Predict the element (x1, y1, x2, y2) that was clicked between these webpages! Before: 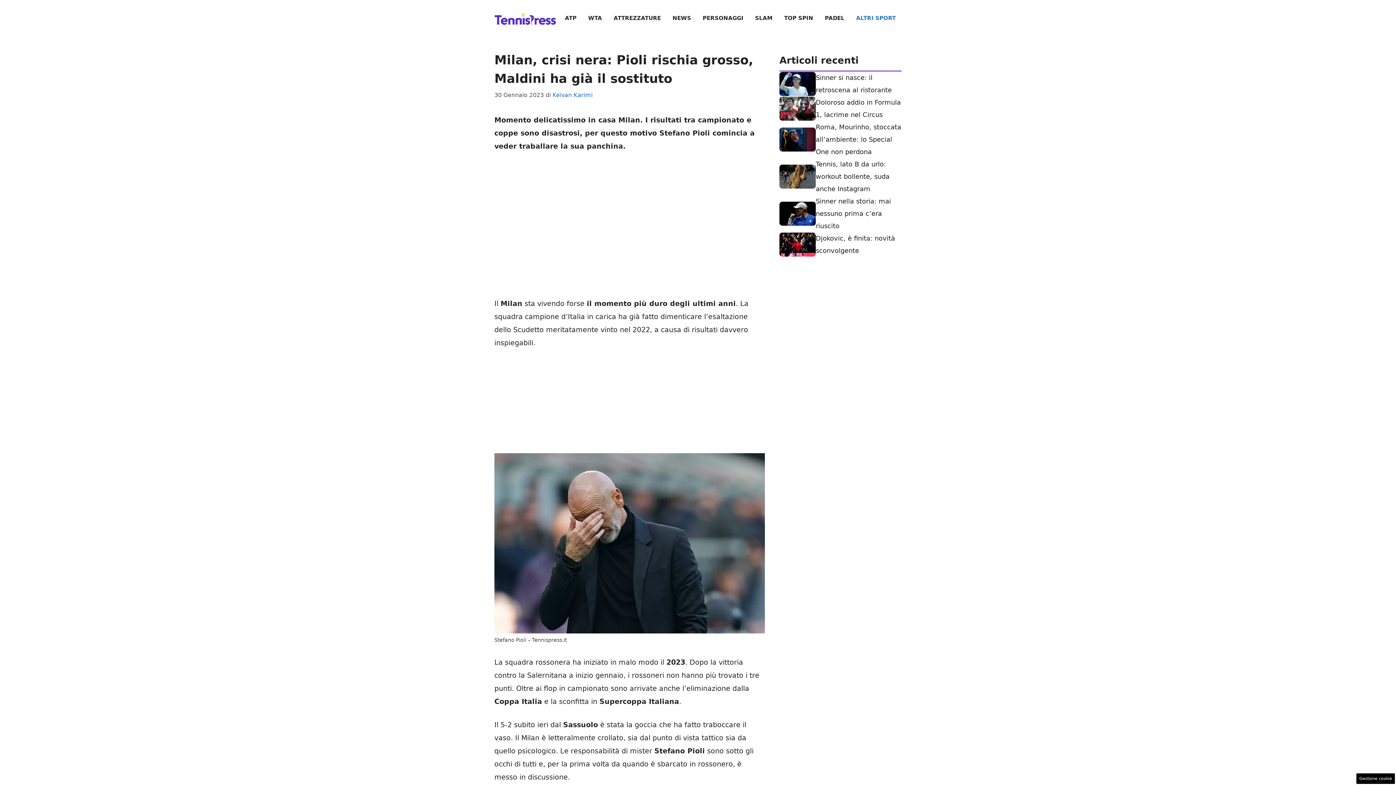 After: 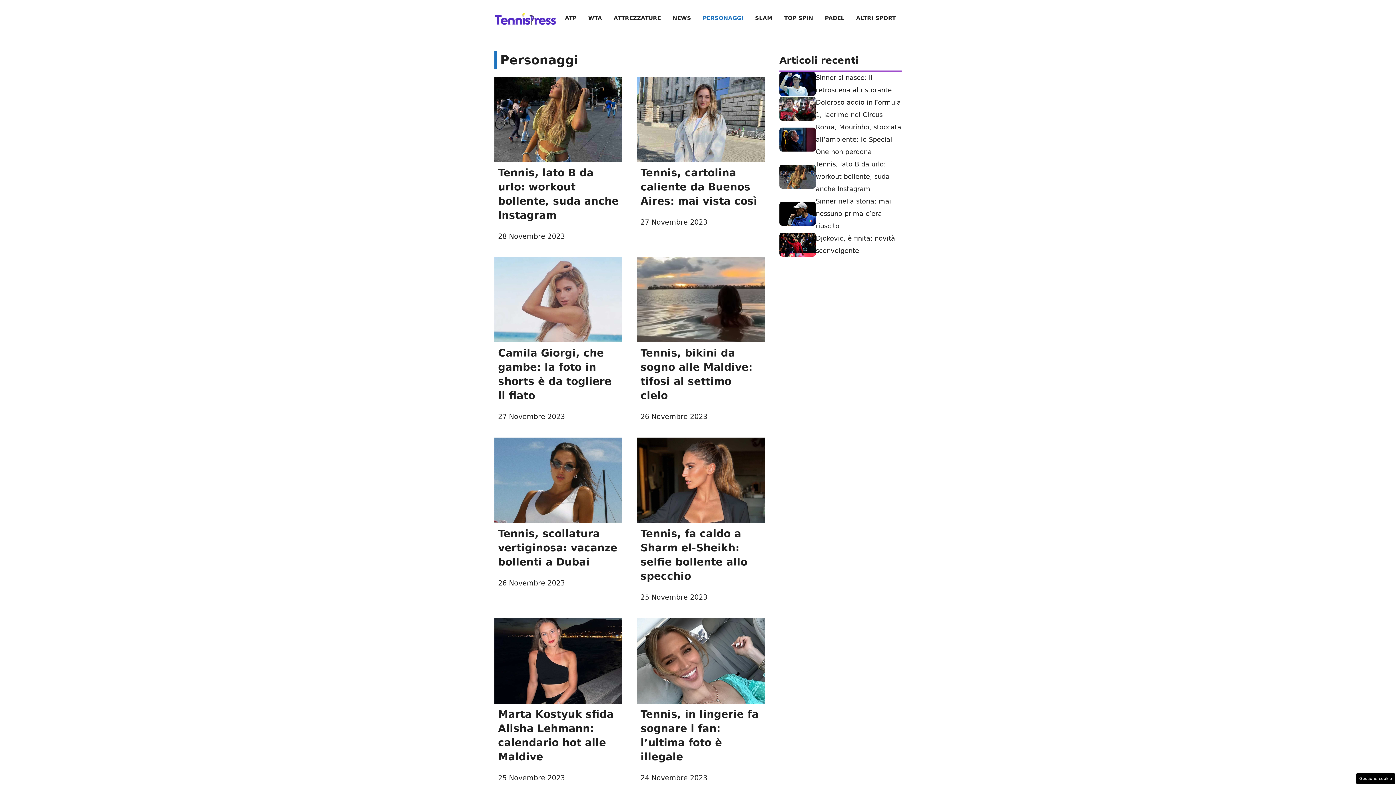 Action: label: PERSONAGGI bbox: (697, 7, 749, 29)